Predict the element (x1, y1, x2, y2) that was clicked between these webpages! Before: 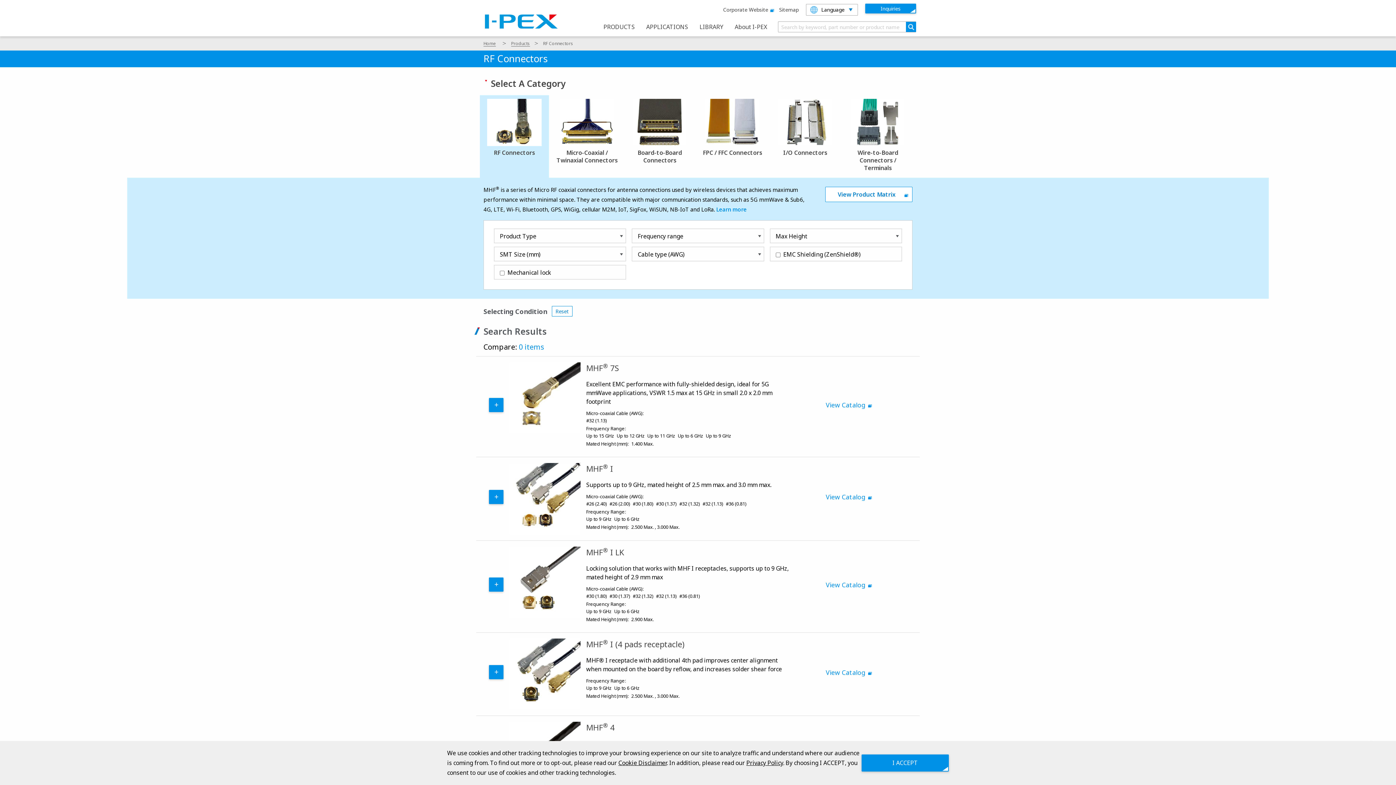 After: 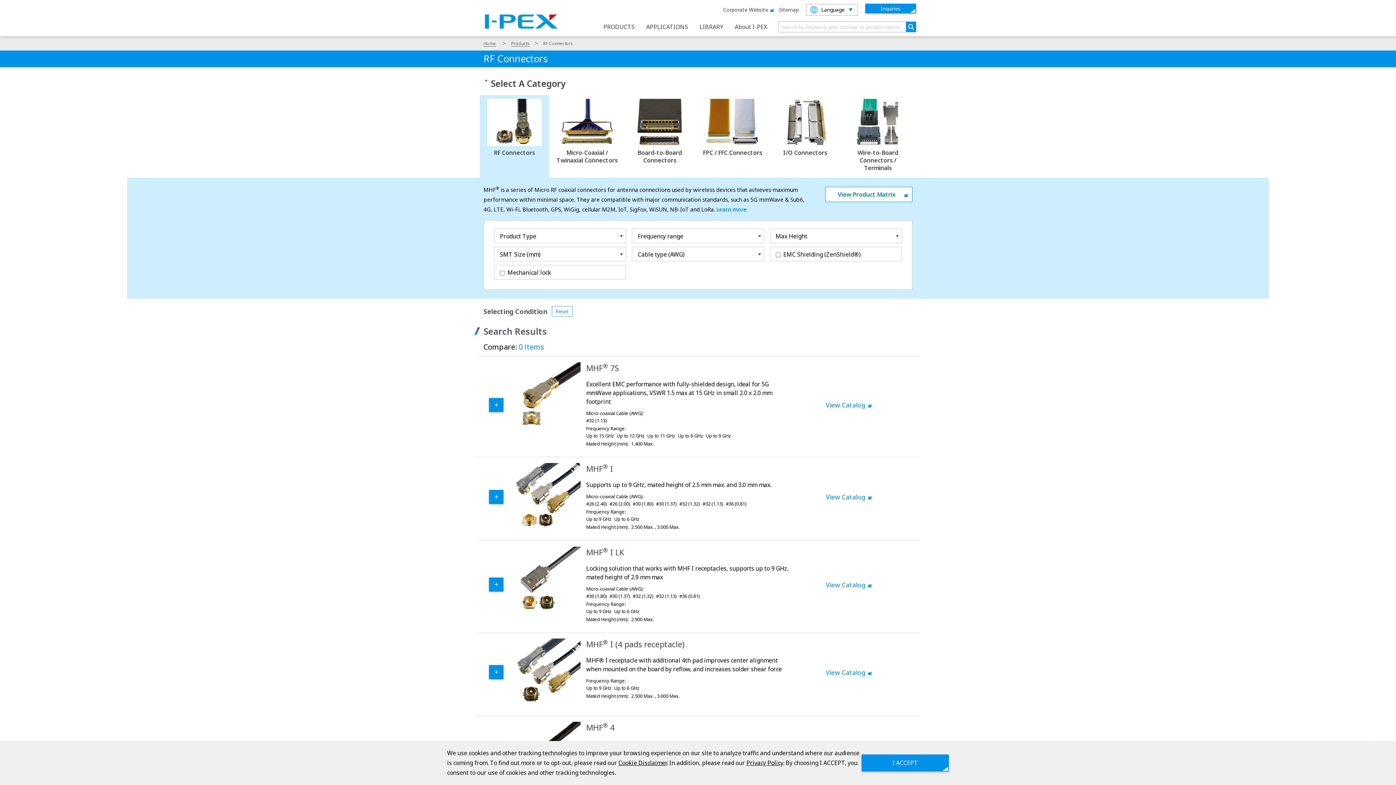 Action: label: Reset bbox: (552, 306, 572, 316)